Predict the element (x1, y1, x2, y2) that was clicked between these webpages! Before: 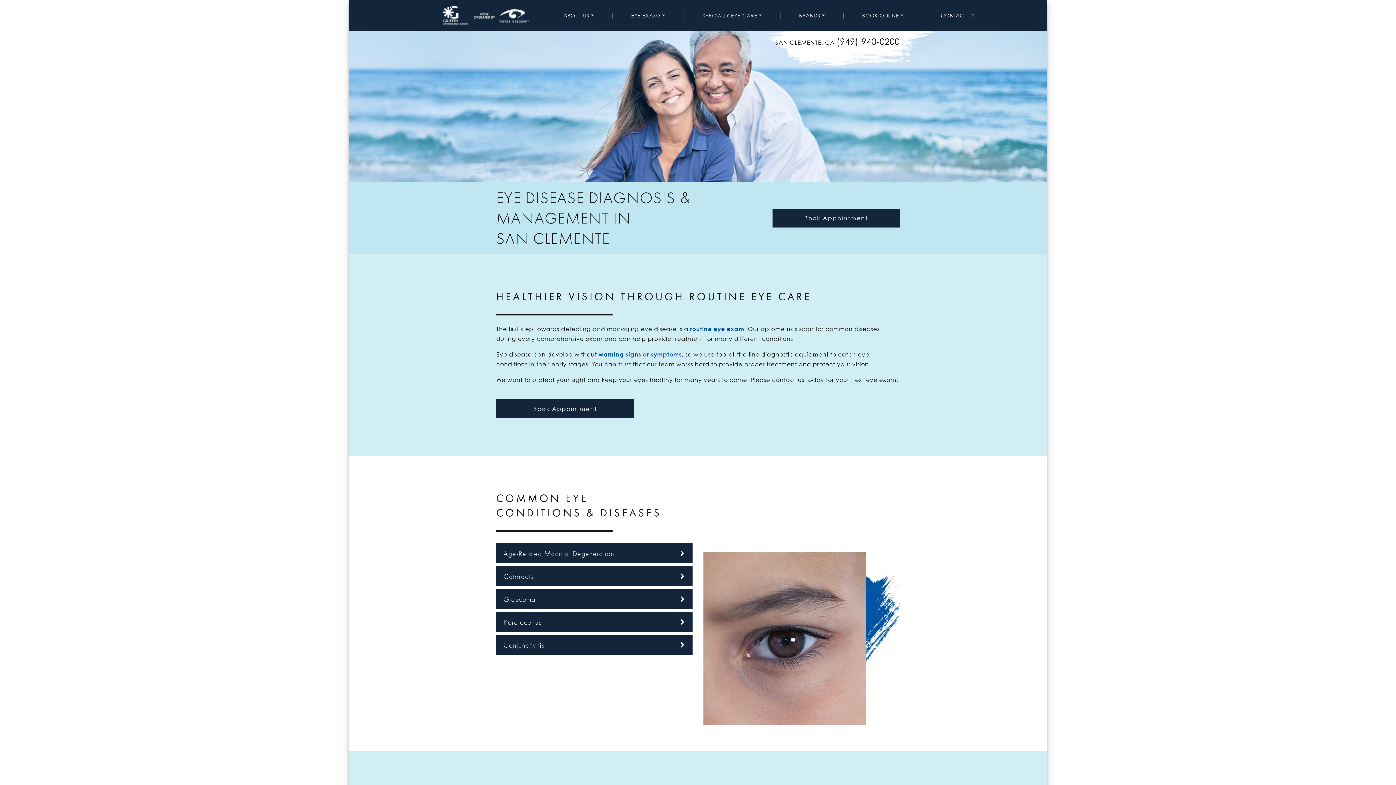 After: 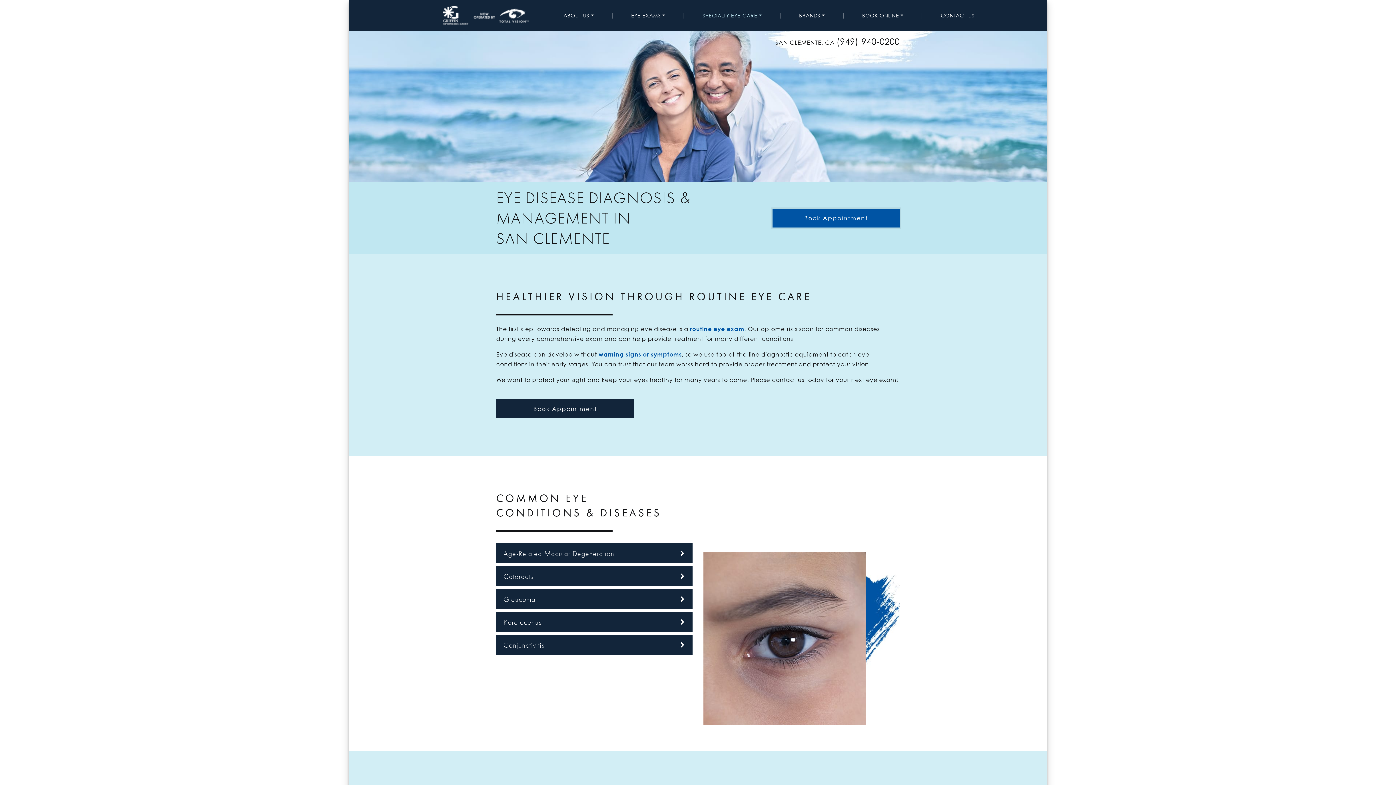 Action: bbox: (772, 208, 900, 227) label: Book Appointment